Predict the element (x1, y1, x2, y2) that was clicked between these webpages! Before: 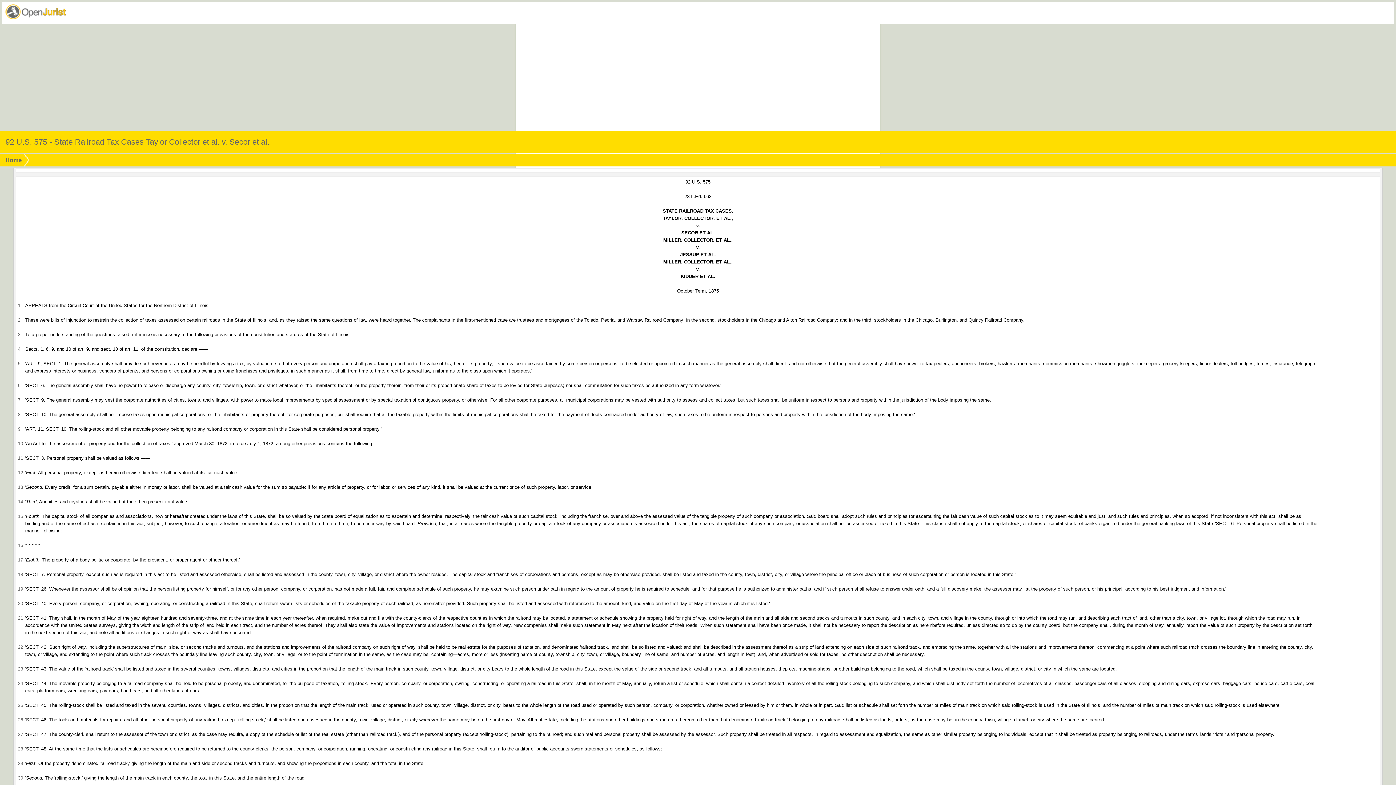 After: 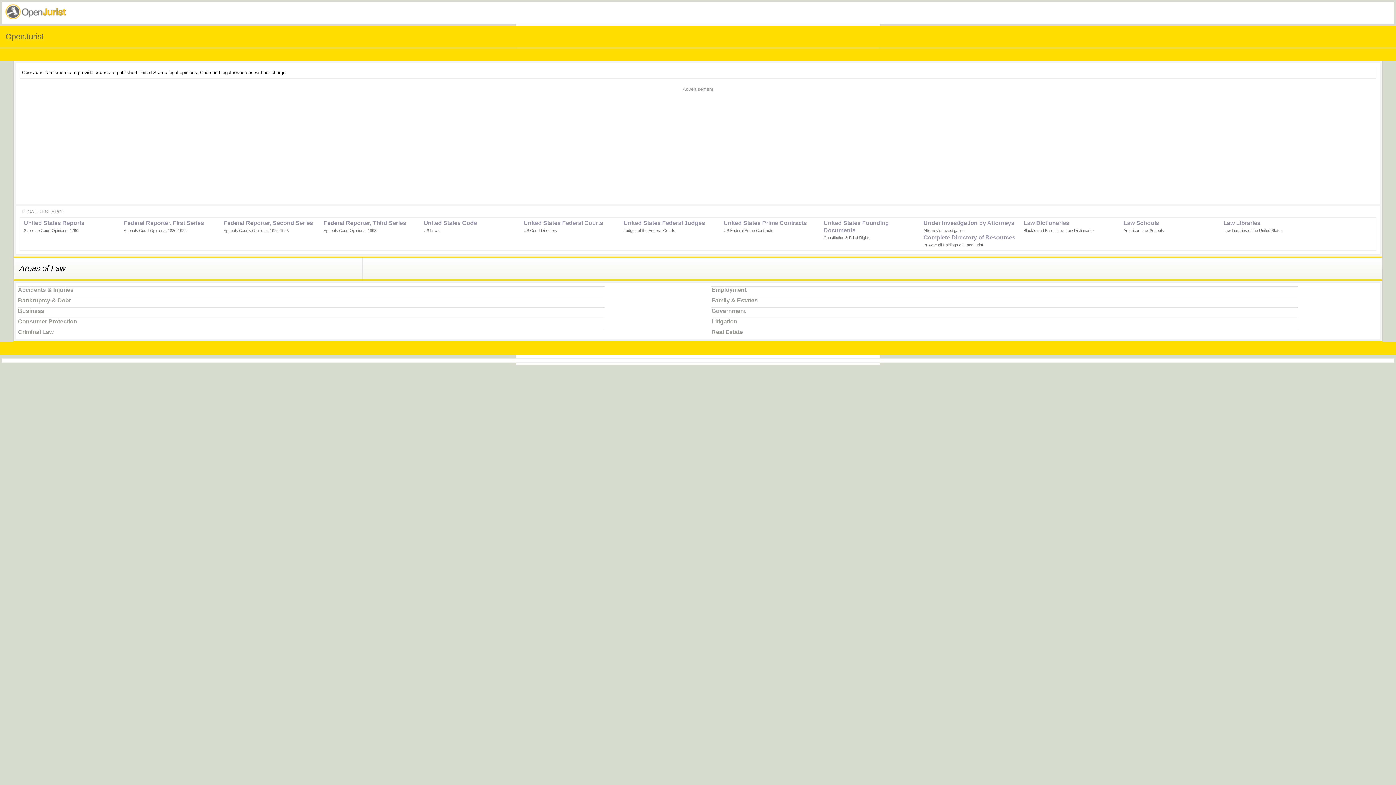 Action: bbox: (4, 14, 67, 20)